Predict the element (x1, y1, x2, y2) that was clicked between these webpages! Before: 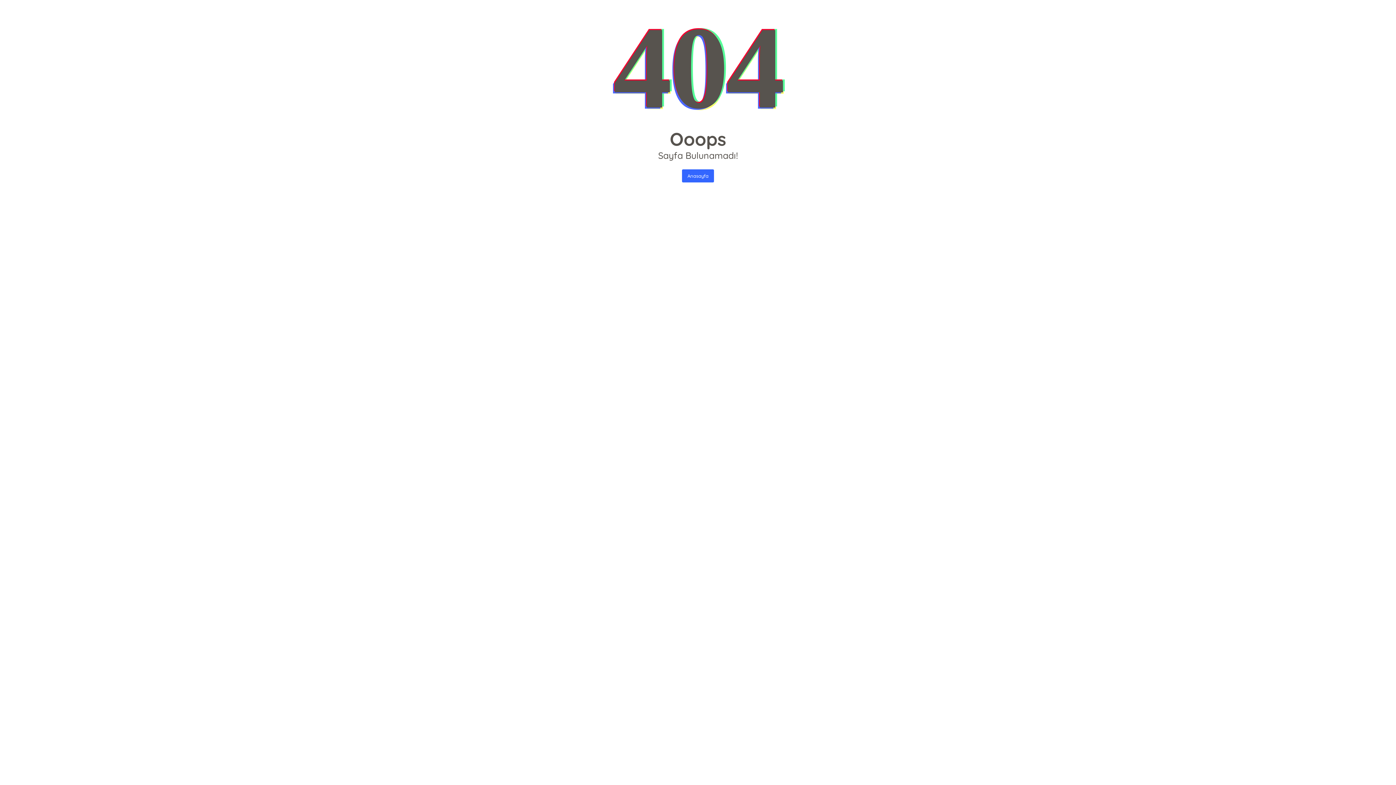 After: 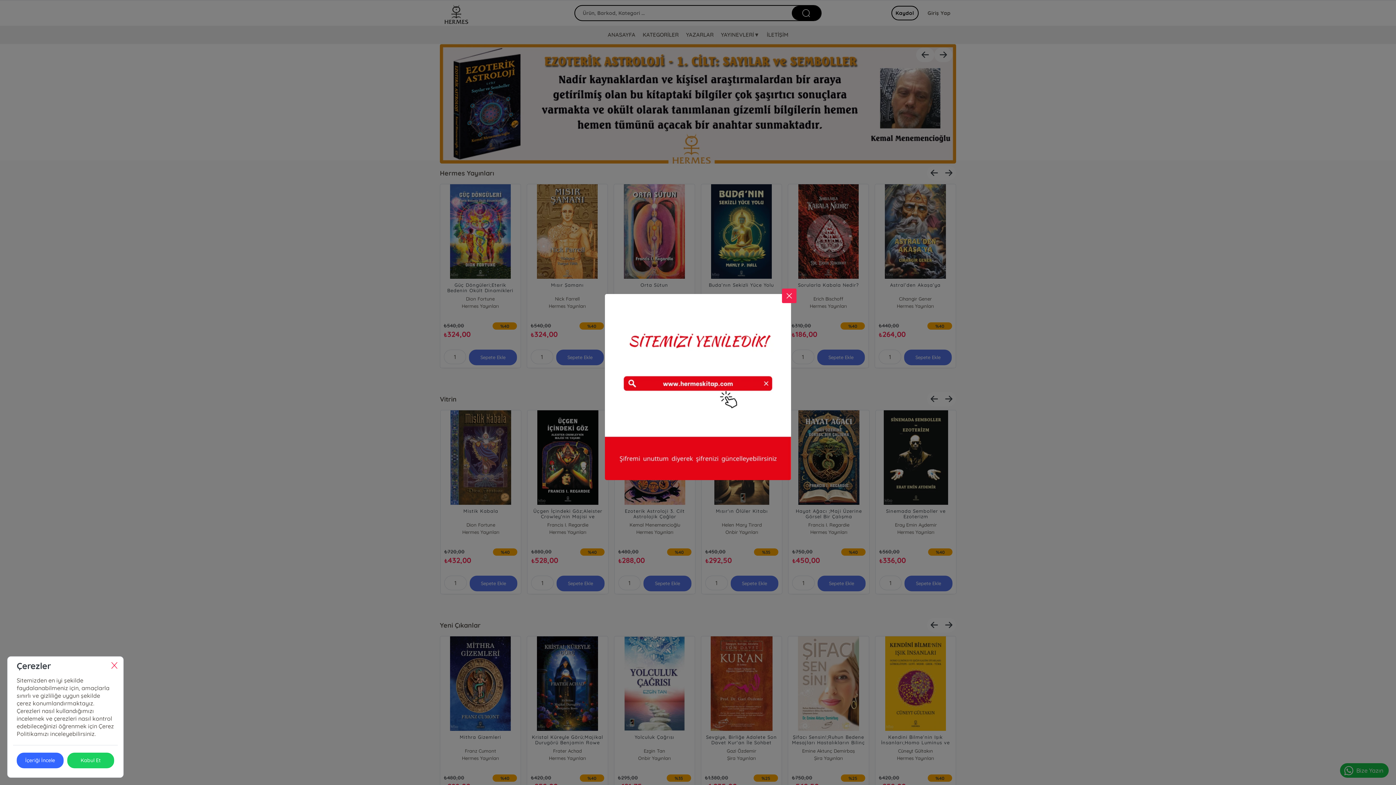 Action: bbox: (682, 169, 714, 182) label: Anasayfa